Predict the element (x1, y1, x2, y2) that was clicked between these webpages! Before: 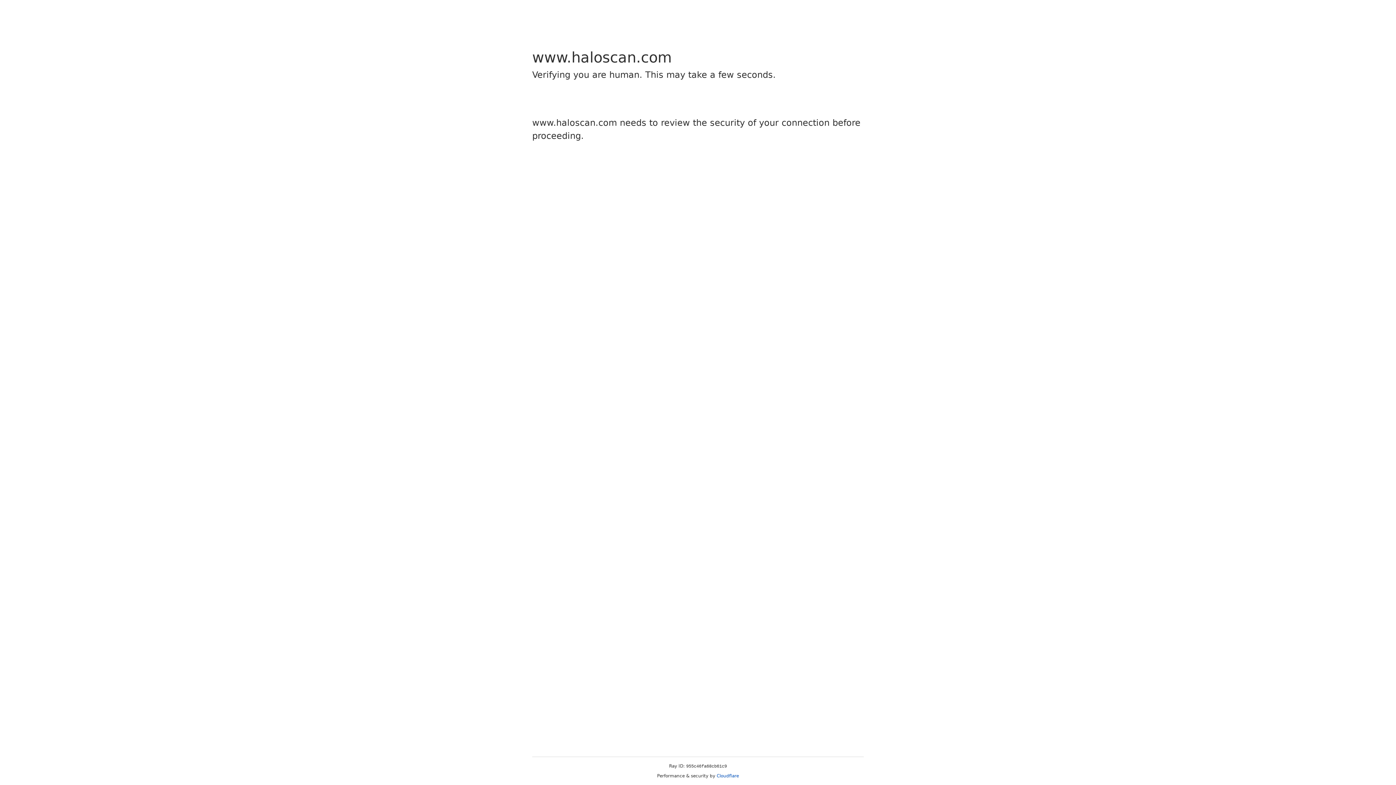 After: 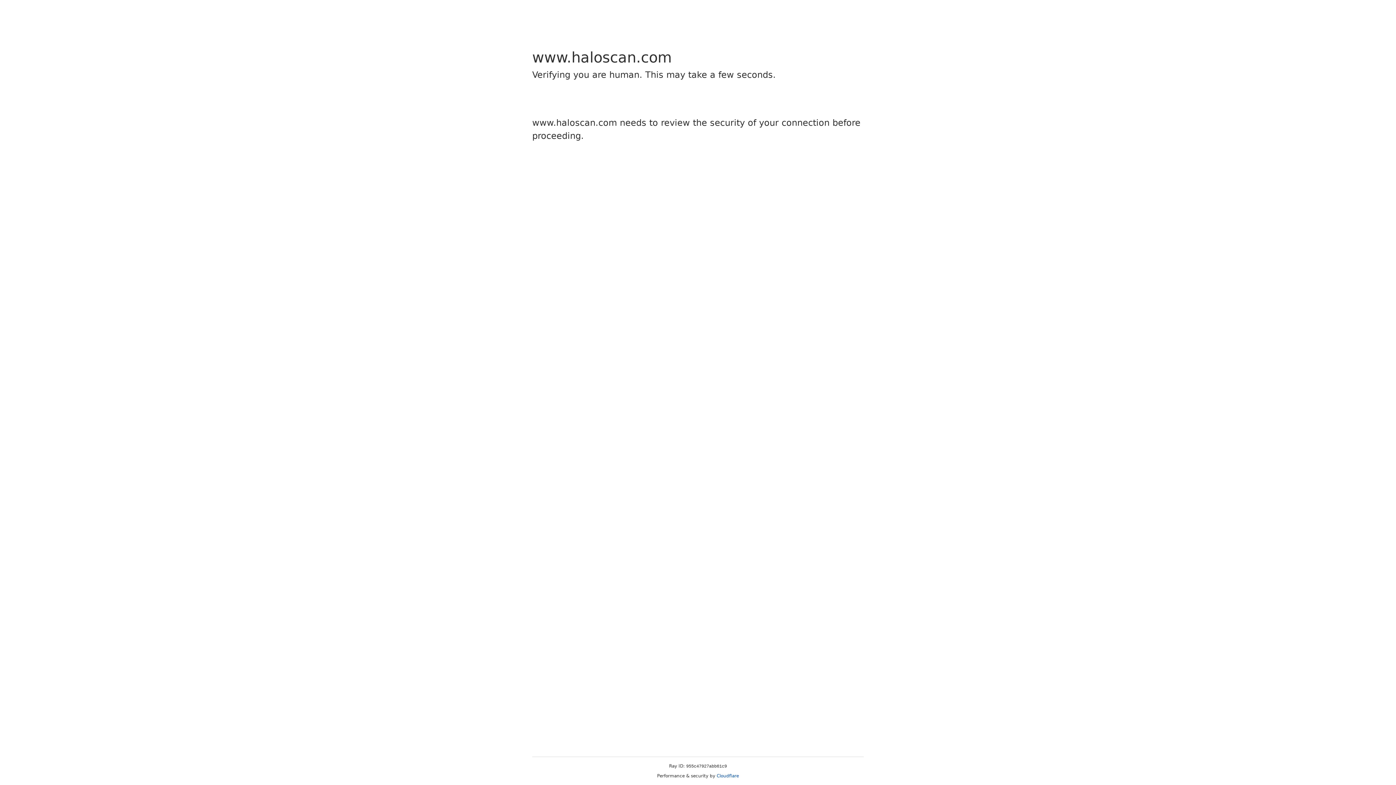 Action: label: Cloudflare bbox: (716, 773, 739, 778)